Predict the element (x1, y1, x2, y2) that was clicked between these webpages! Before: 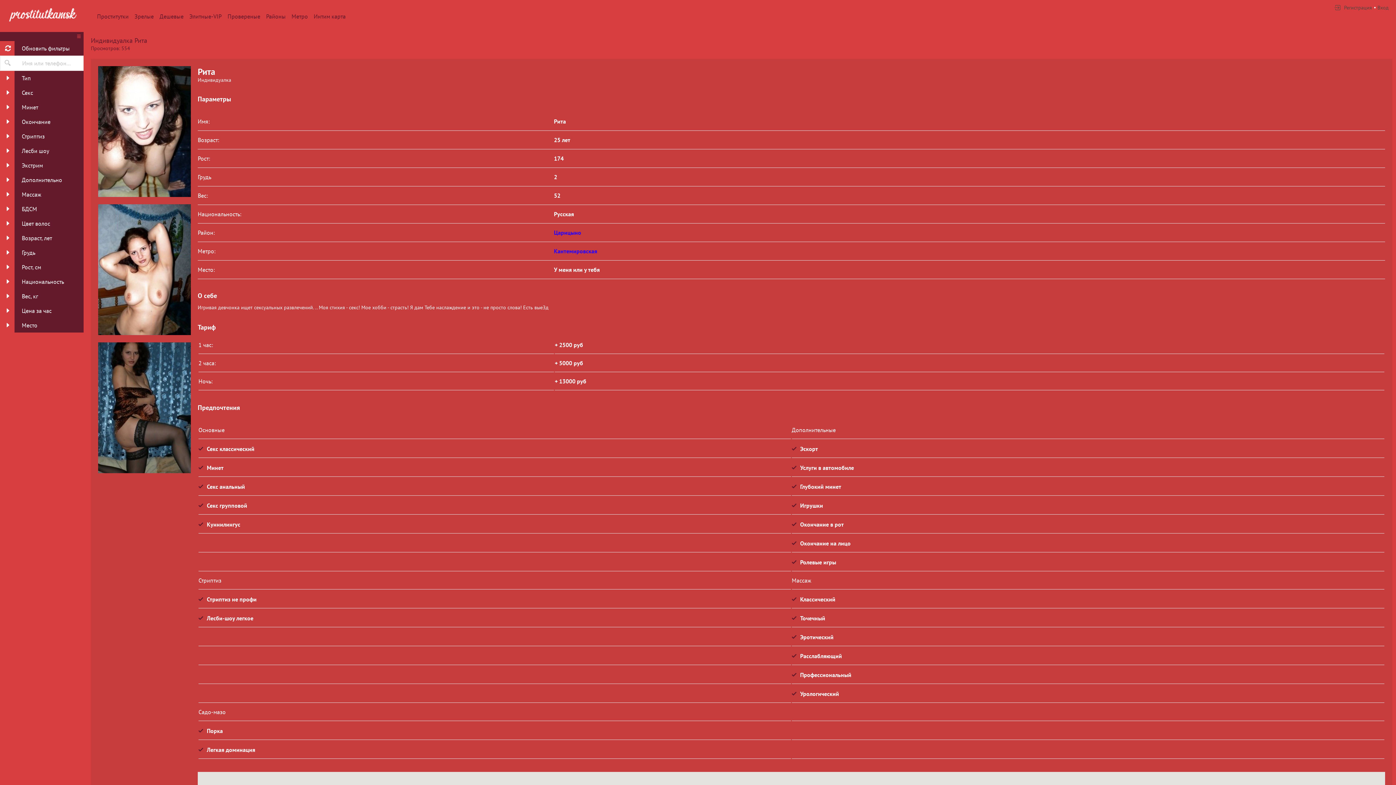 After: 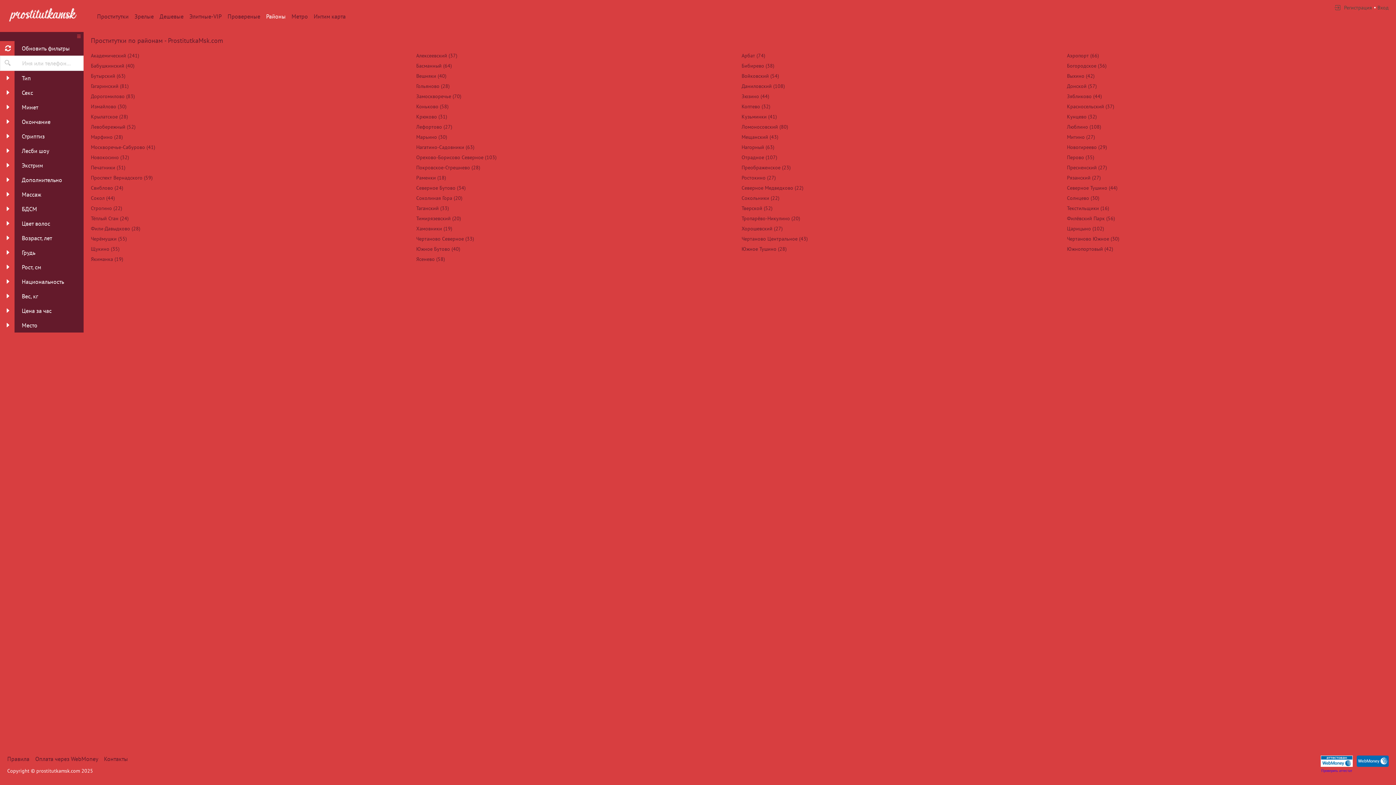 Action: bbox: (266, 12, 285, 20) label: Районы